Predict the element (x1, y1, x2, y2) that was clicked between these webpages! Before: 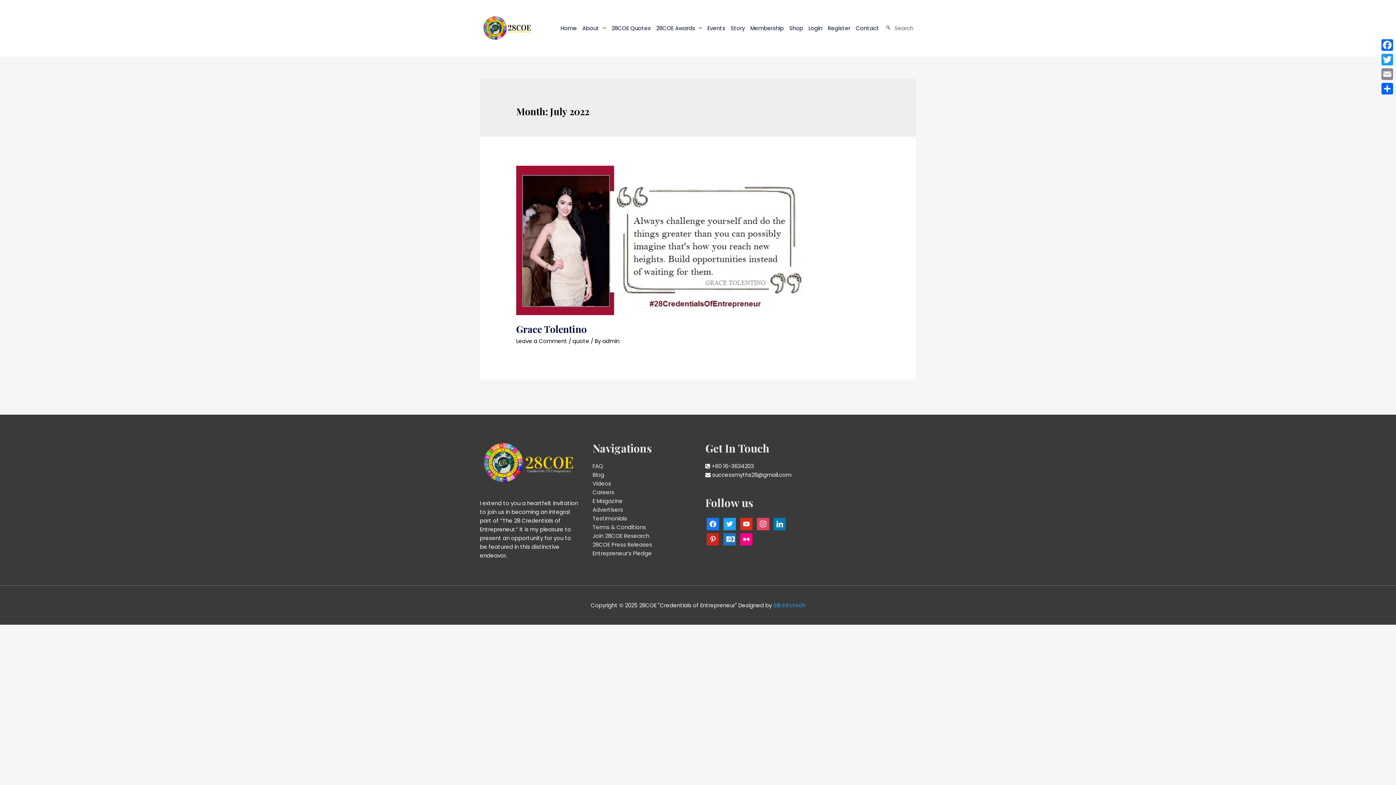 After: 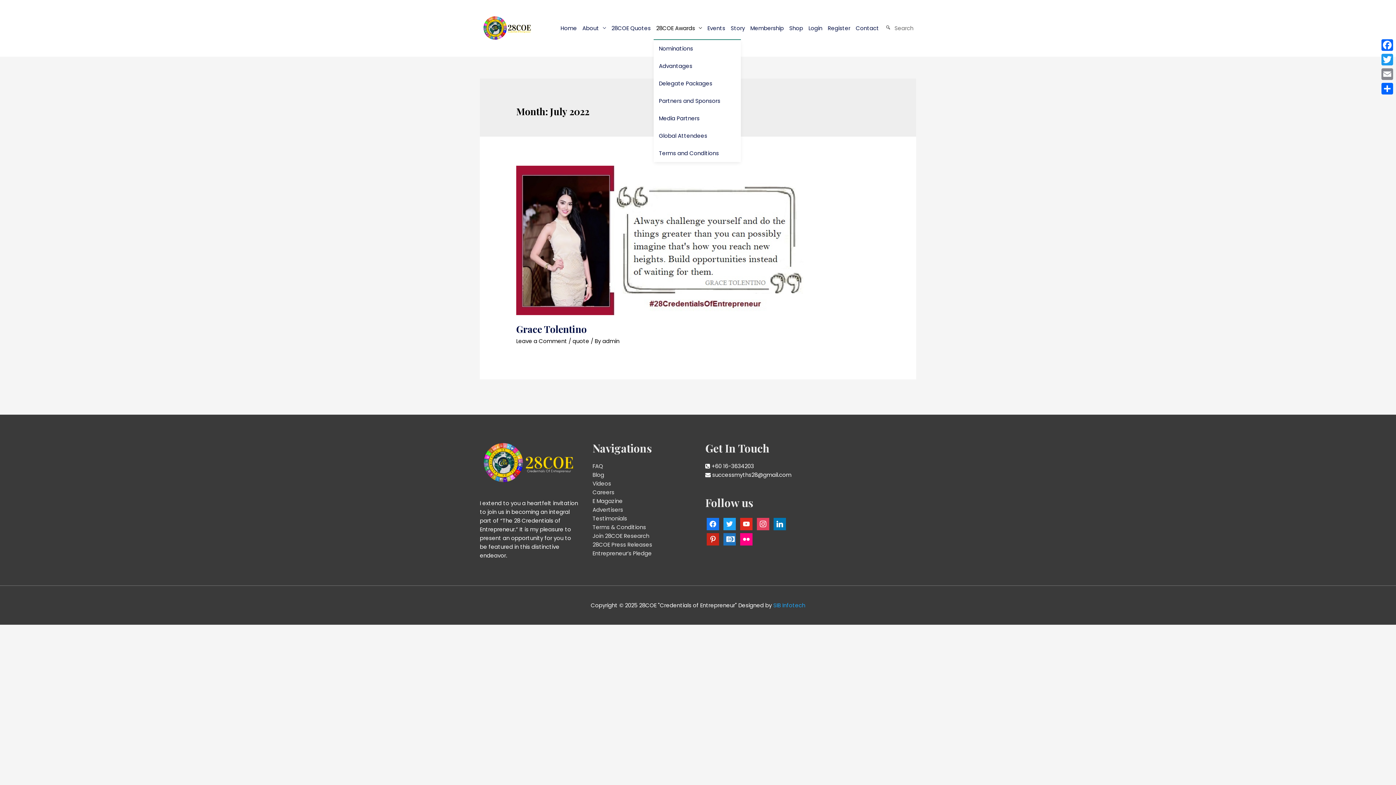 Action: label: 28COE Awards bbox: (653, 17, 704, 39)